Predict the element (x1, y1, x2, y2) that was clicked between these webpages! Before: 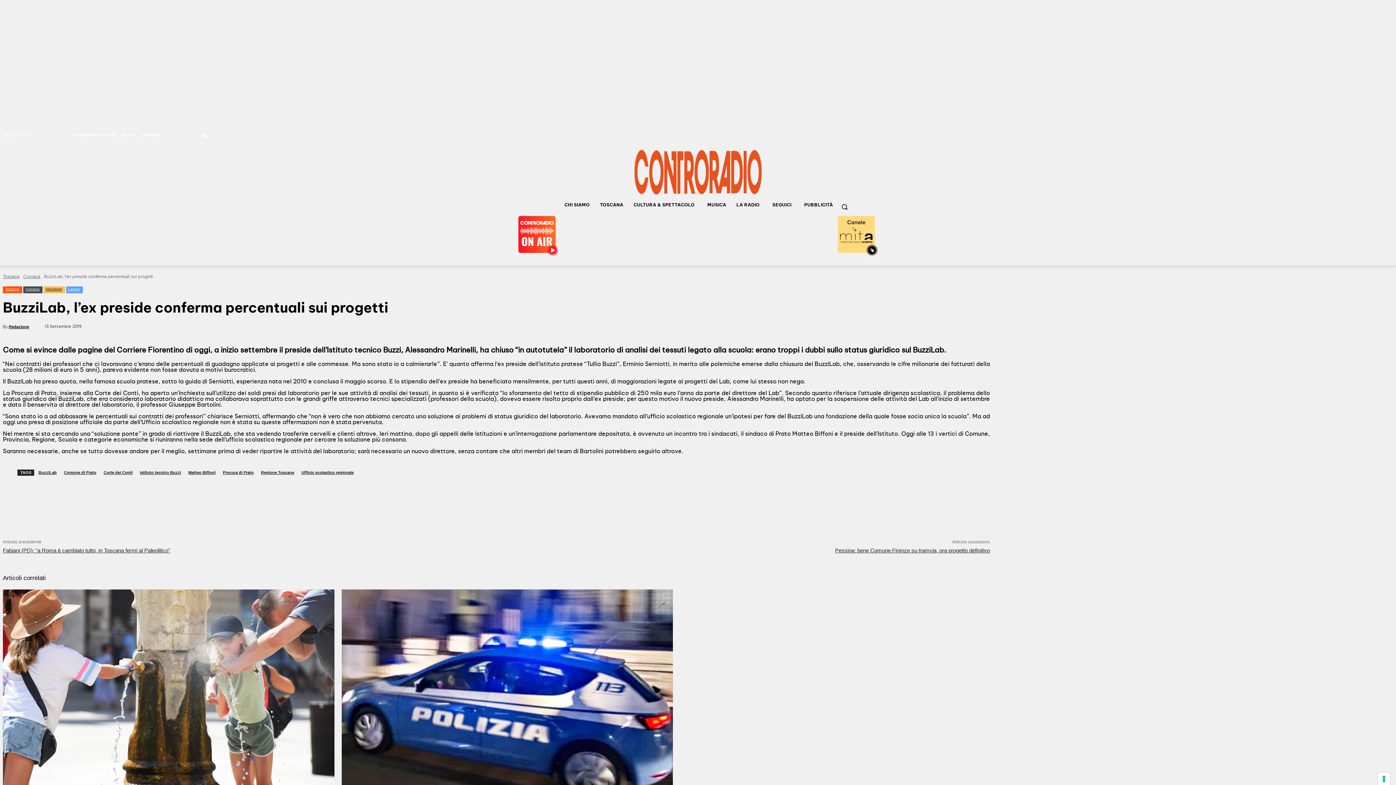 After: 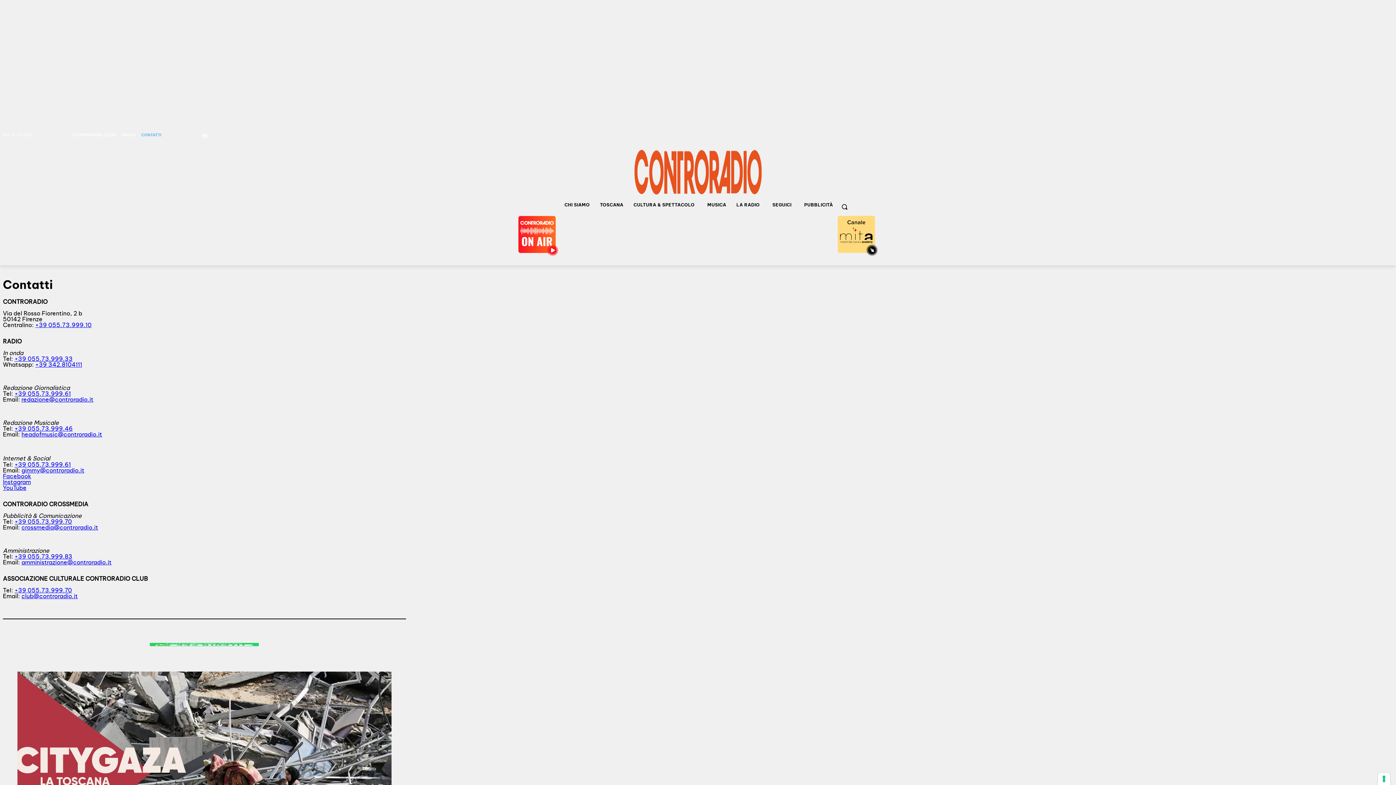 Action: label: CONTATTI bbox: (141, 129, 161, 140)